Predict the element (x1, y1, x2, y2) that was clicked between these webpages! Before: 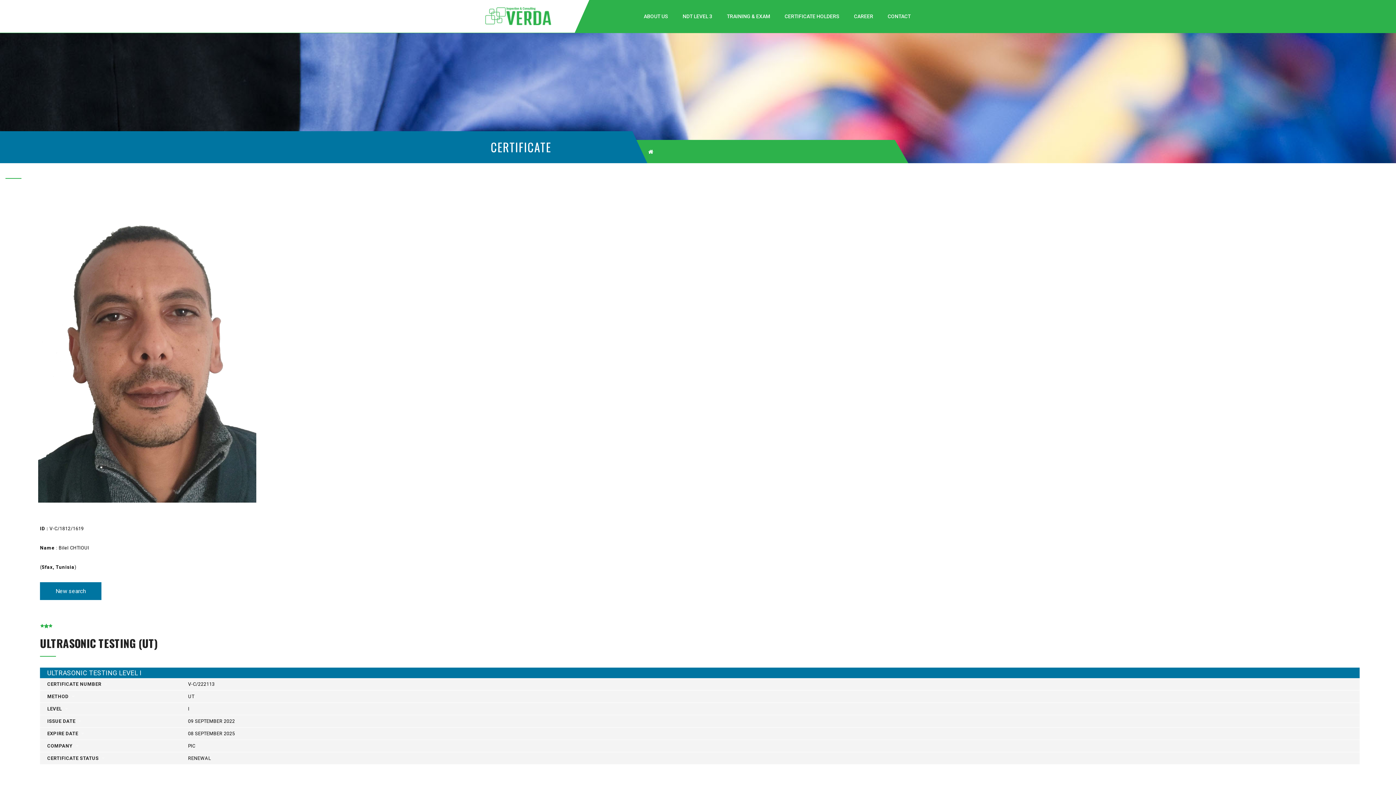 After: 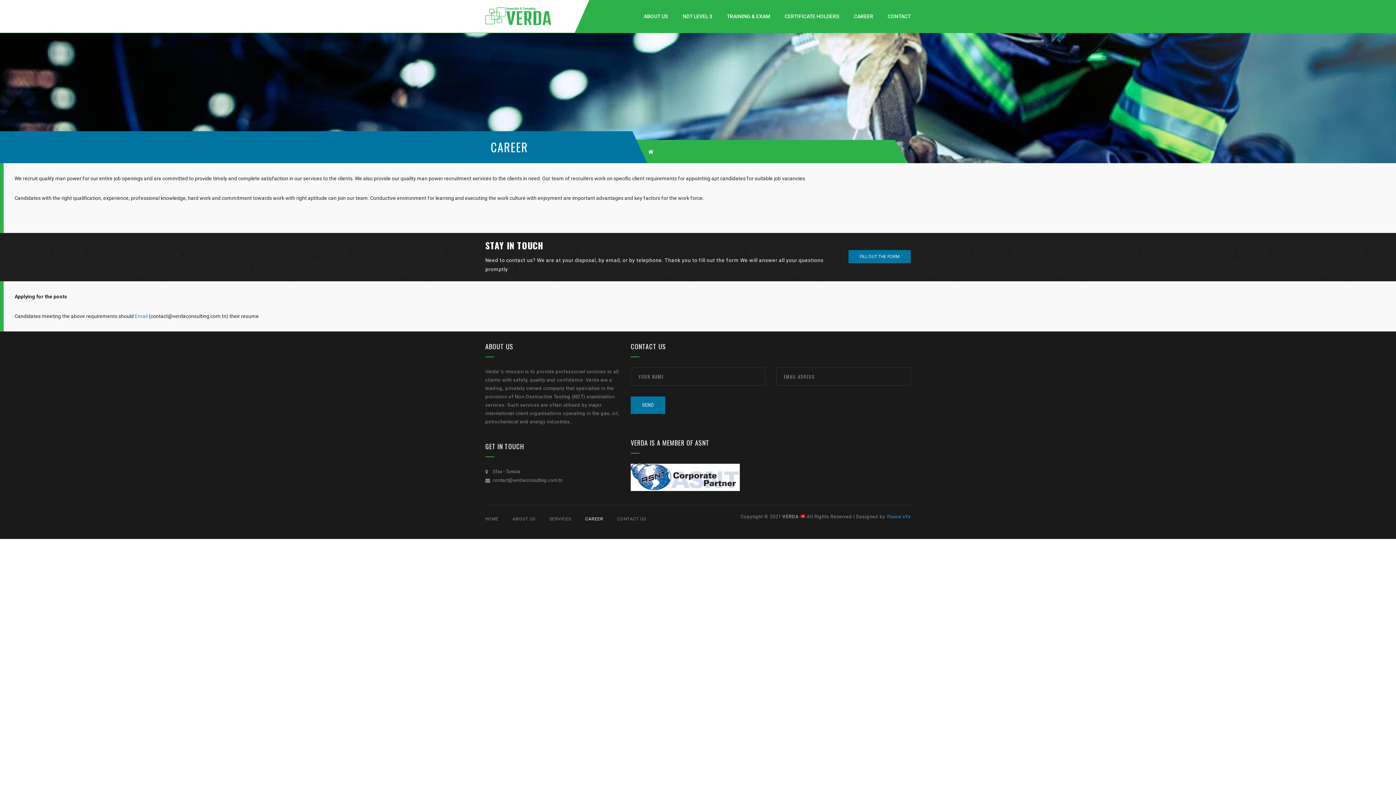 Action: bbox: (854, 13, 873, 19) label: CAREER